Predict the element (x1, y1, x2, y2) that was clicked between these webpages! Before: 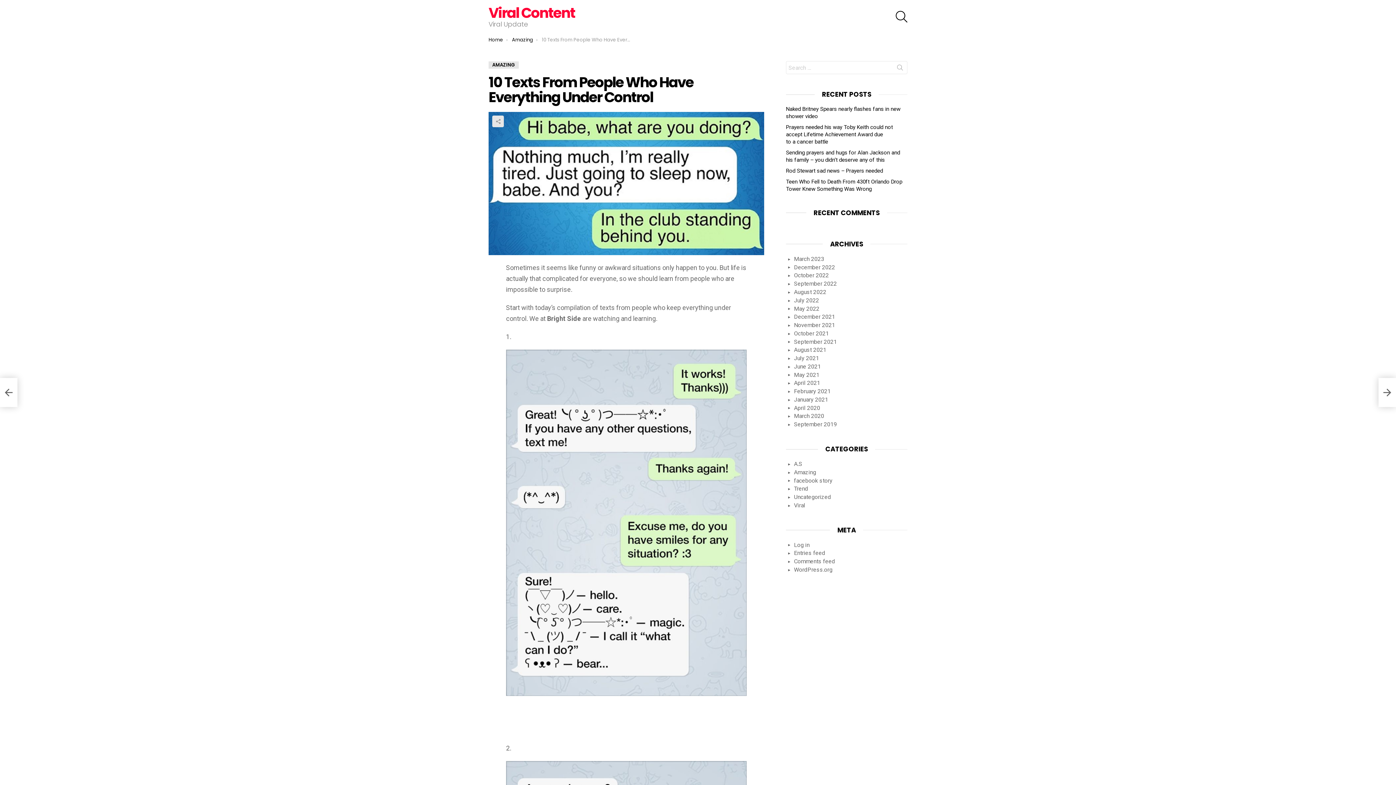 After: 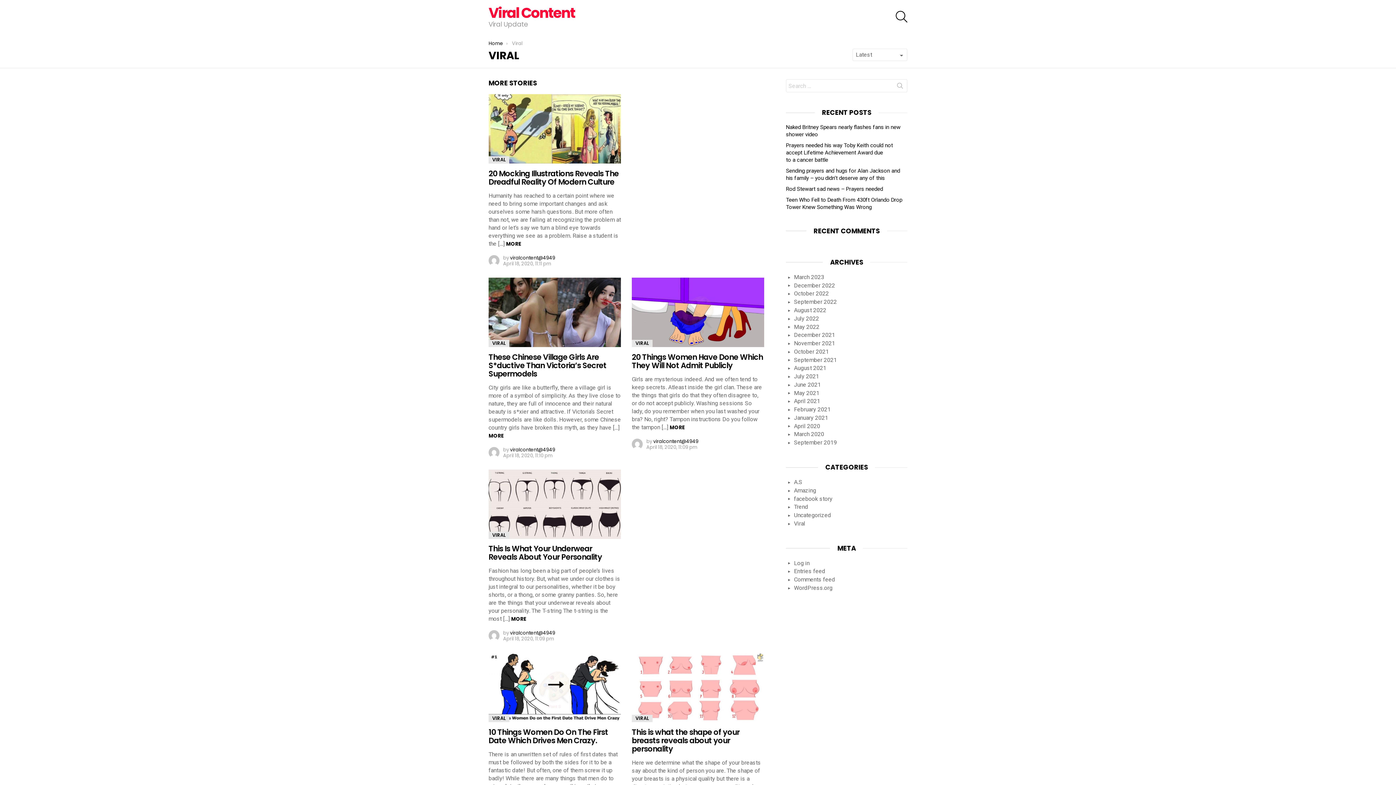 Action: bbox: (786, 501, 907, 510) label: Viral